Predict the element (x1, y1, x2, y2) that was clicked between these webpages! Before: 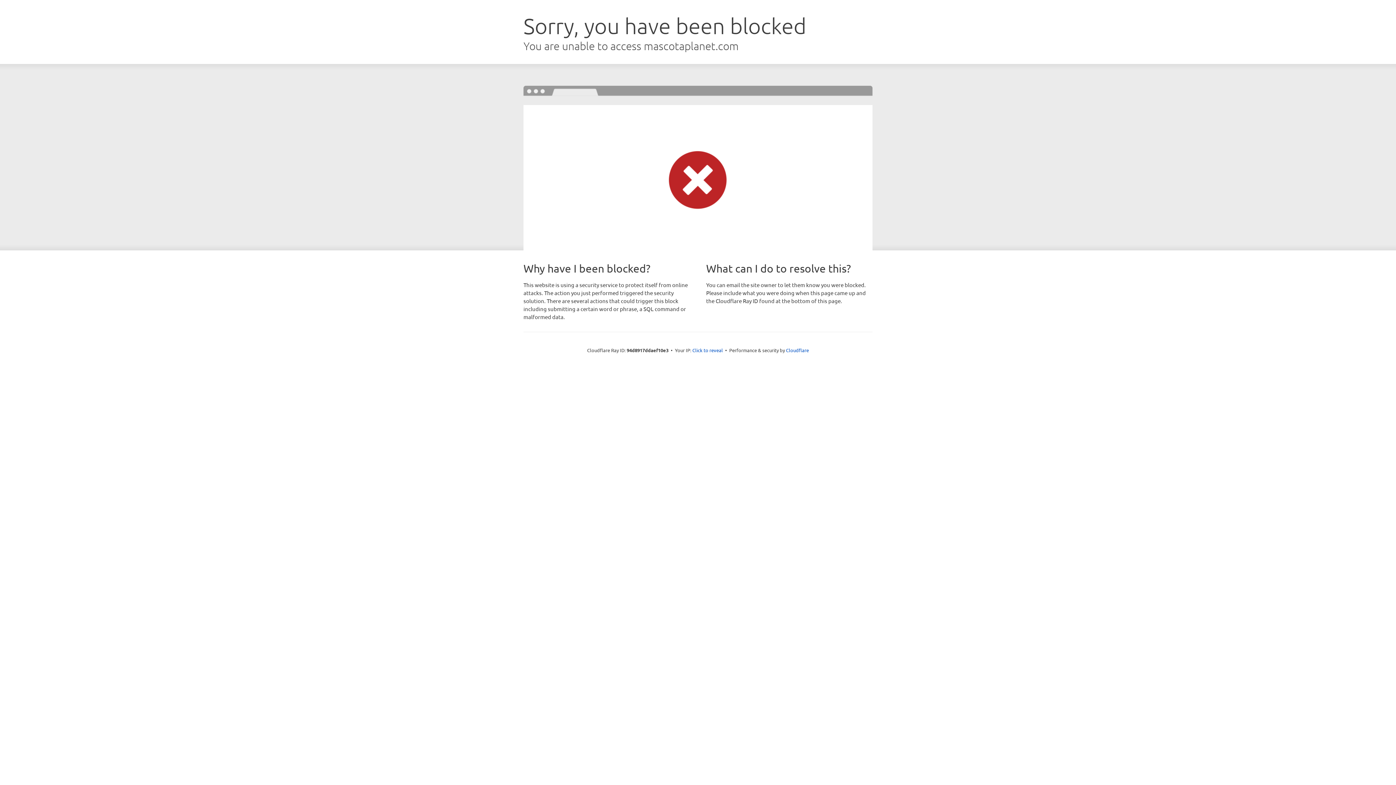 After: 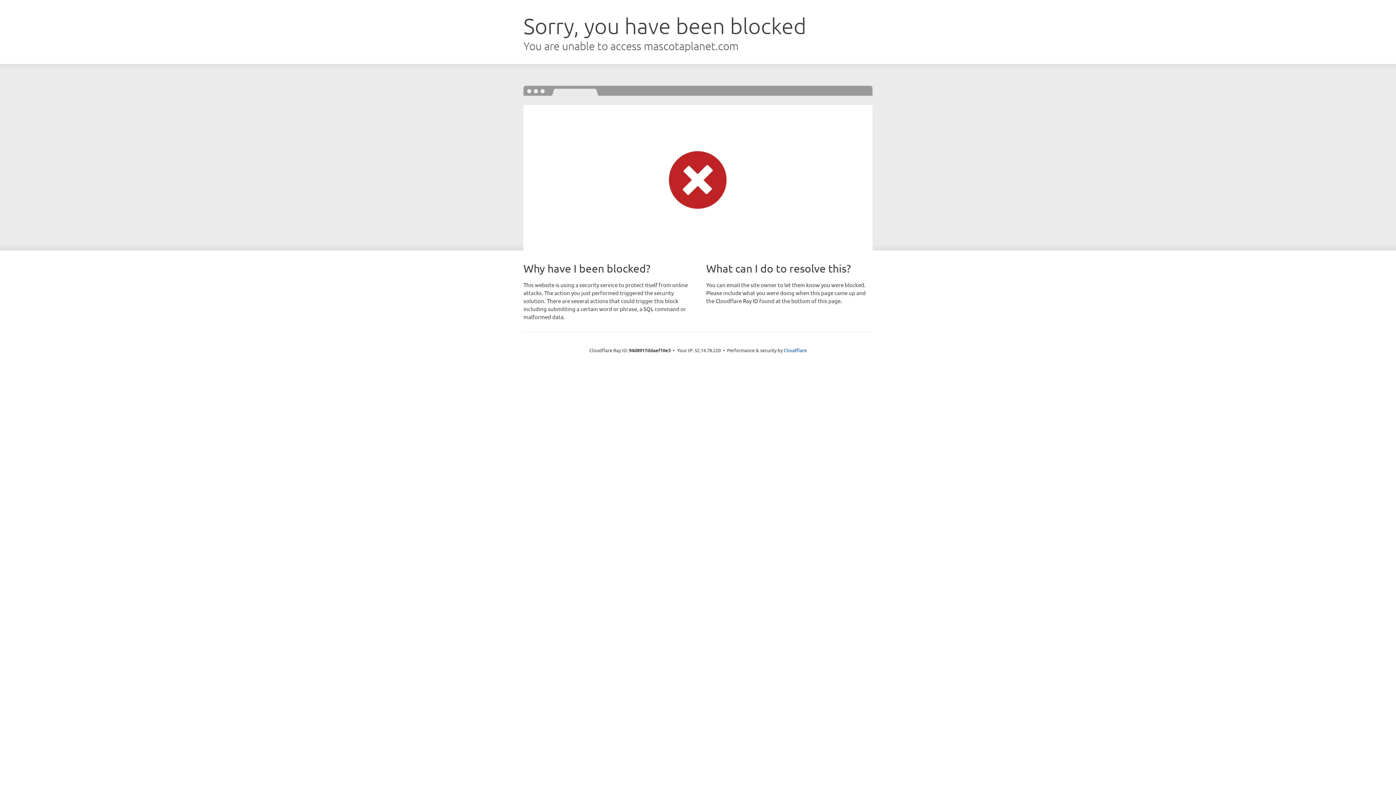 Action: label: Click to reveal bbox: (692, 346, 723, 353)